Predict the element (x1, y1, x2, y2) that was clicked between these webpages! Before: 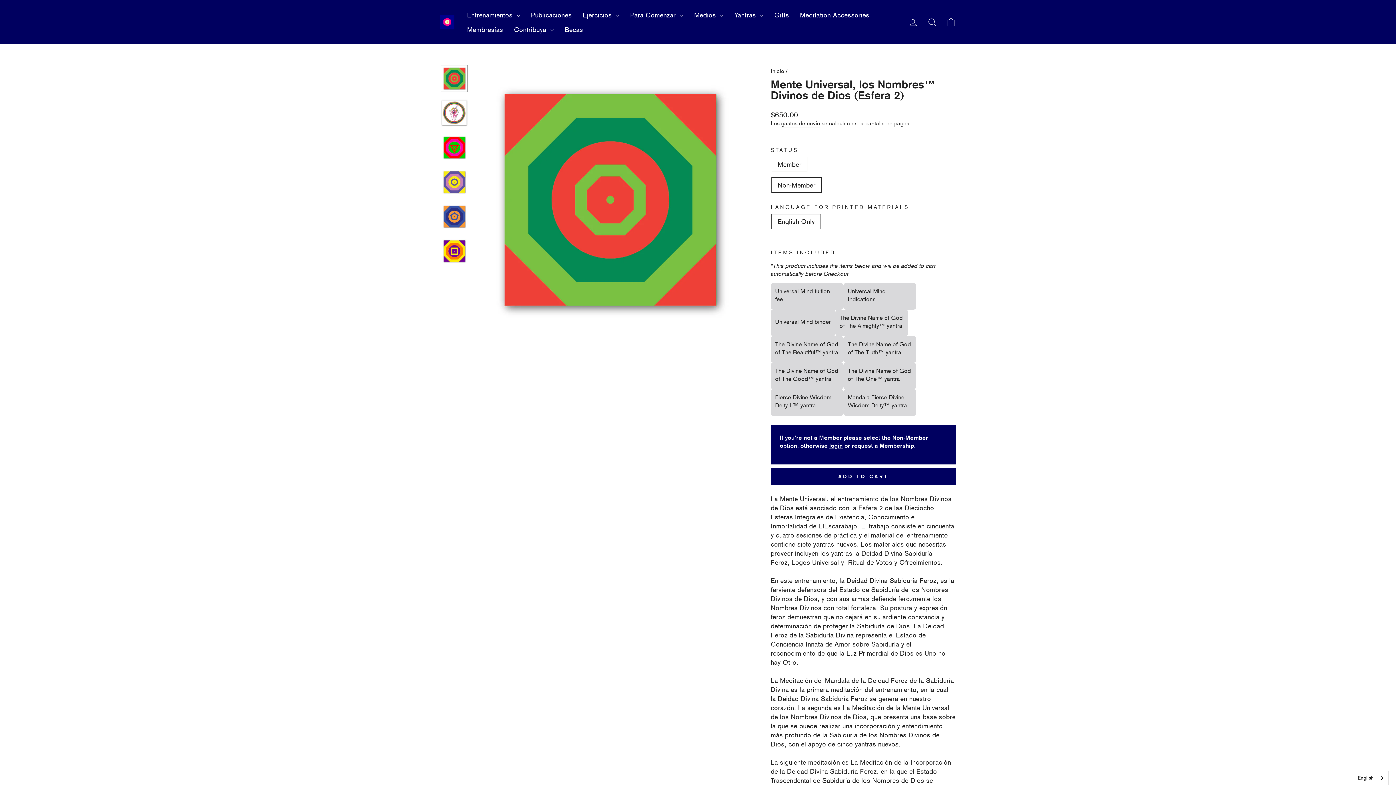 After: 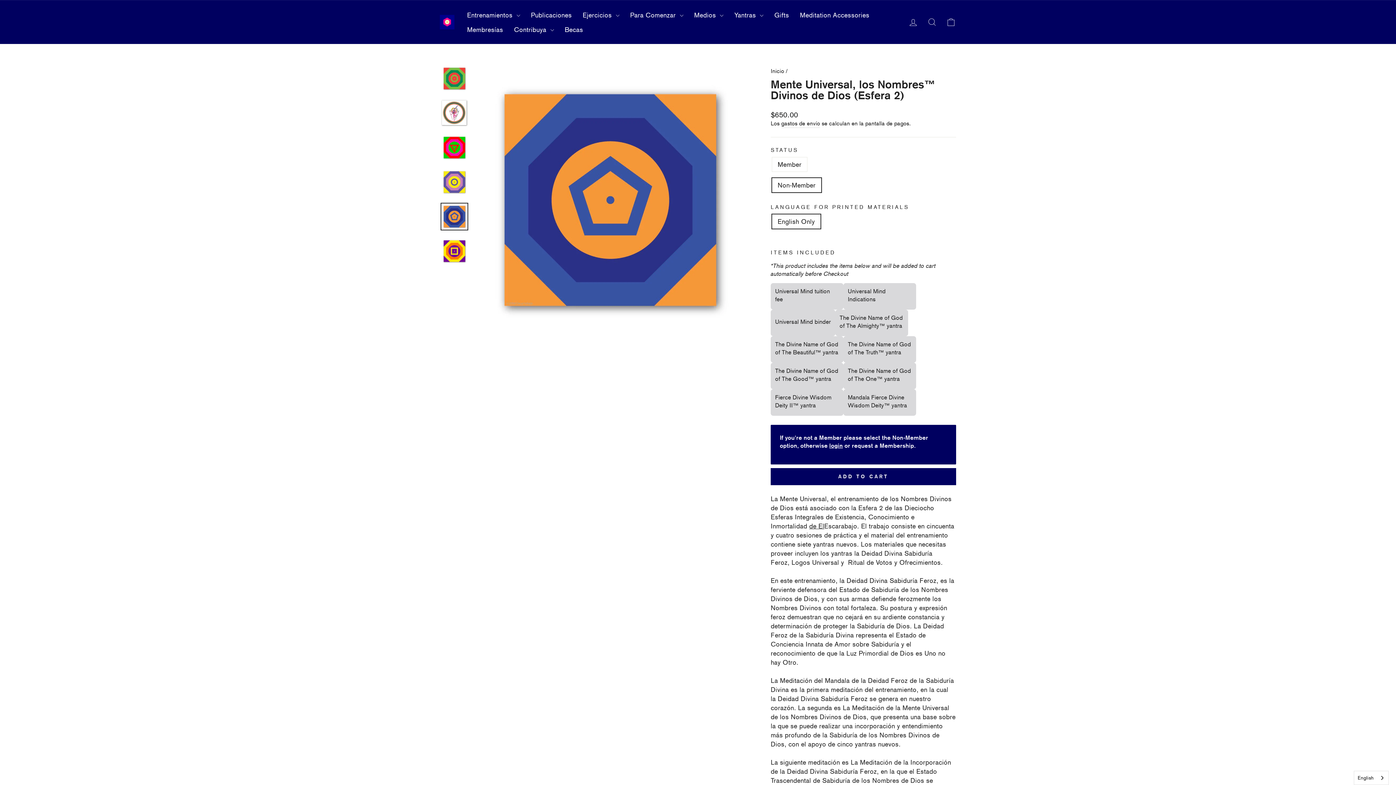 Action: bbox: (440, 202, 468, 230)